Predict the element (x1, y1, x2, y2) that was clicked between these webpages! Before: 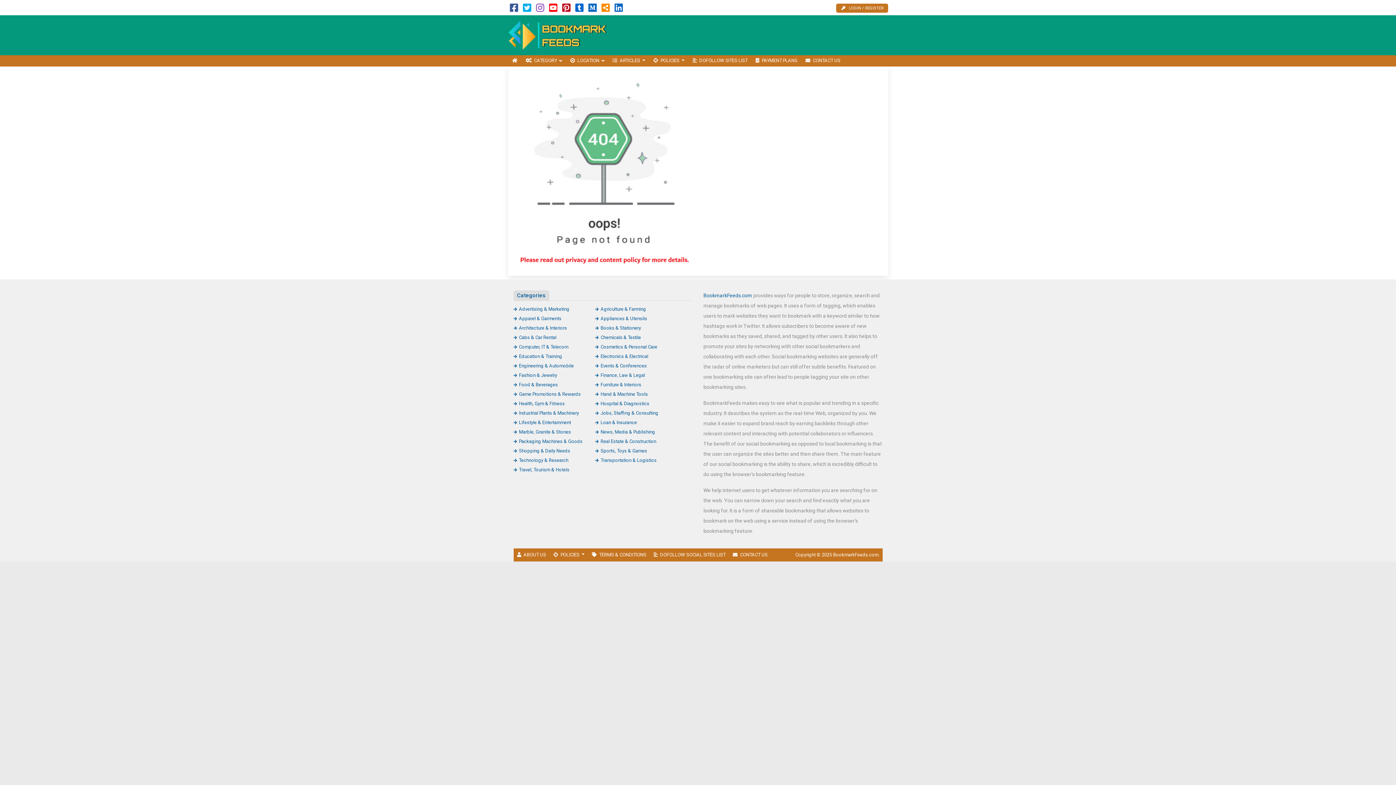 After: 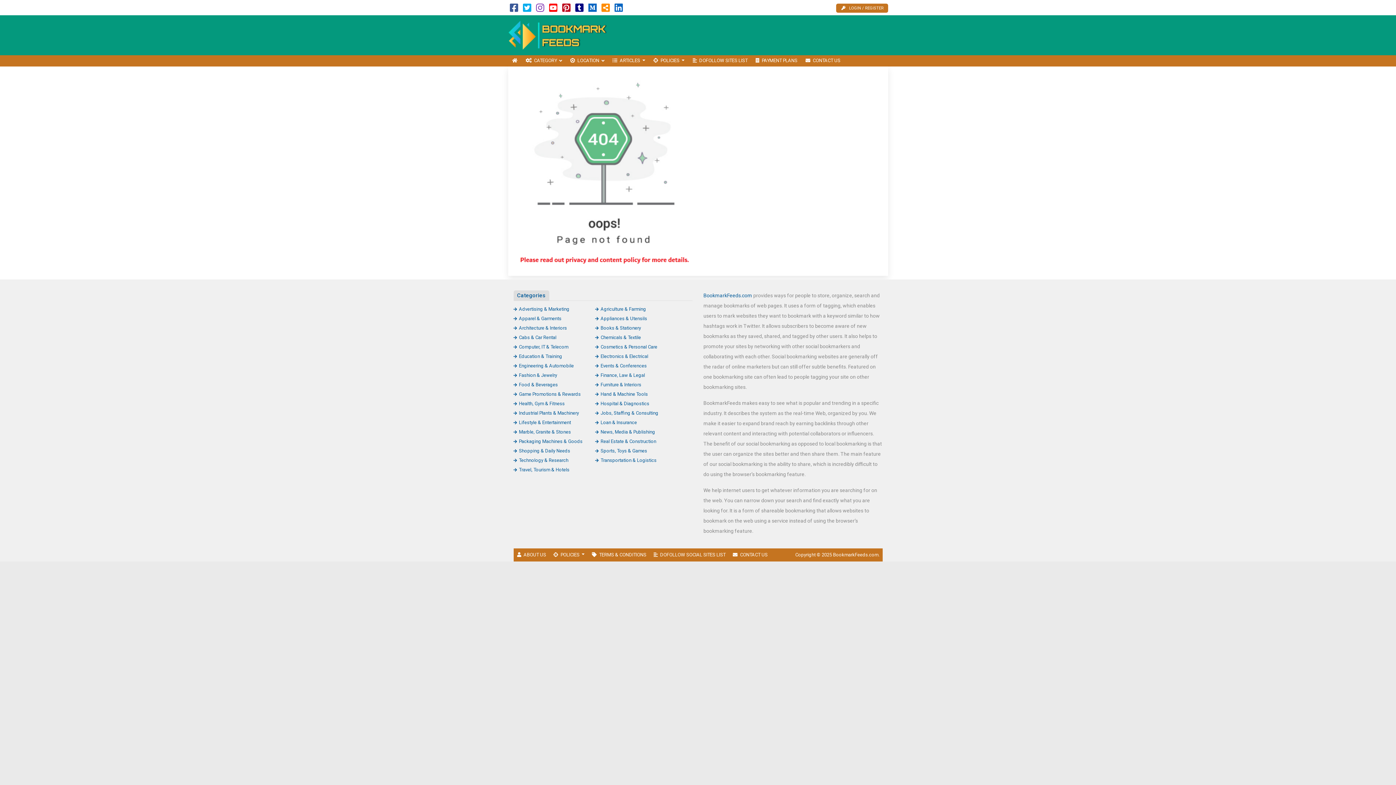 Action: bbox: (575, 6, 583, 12)